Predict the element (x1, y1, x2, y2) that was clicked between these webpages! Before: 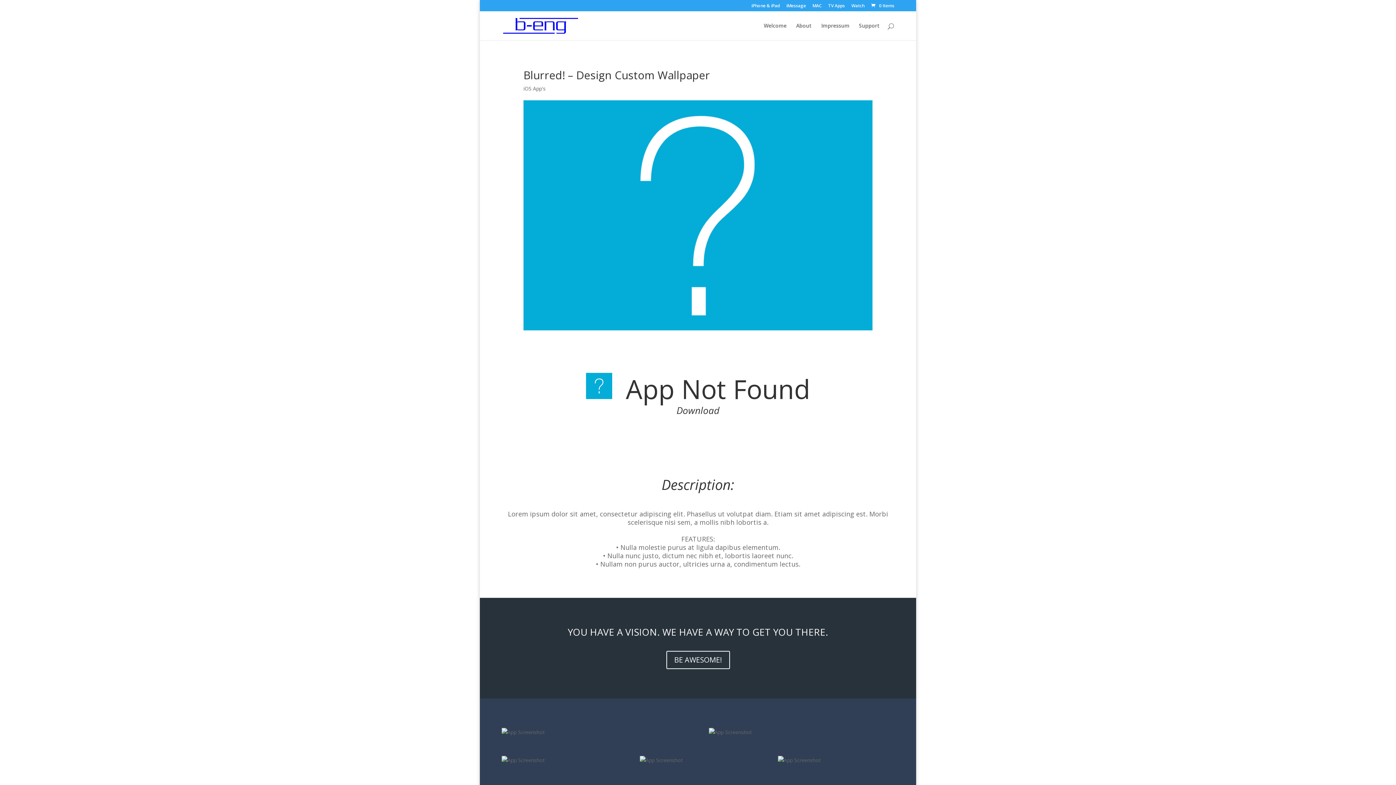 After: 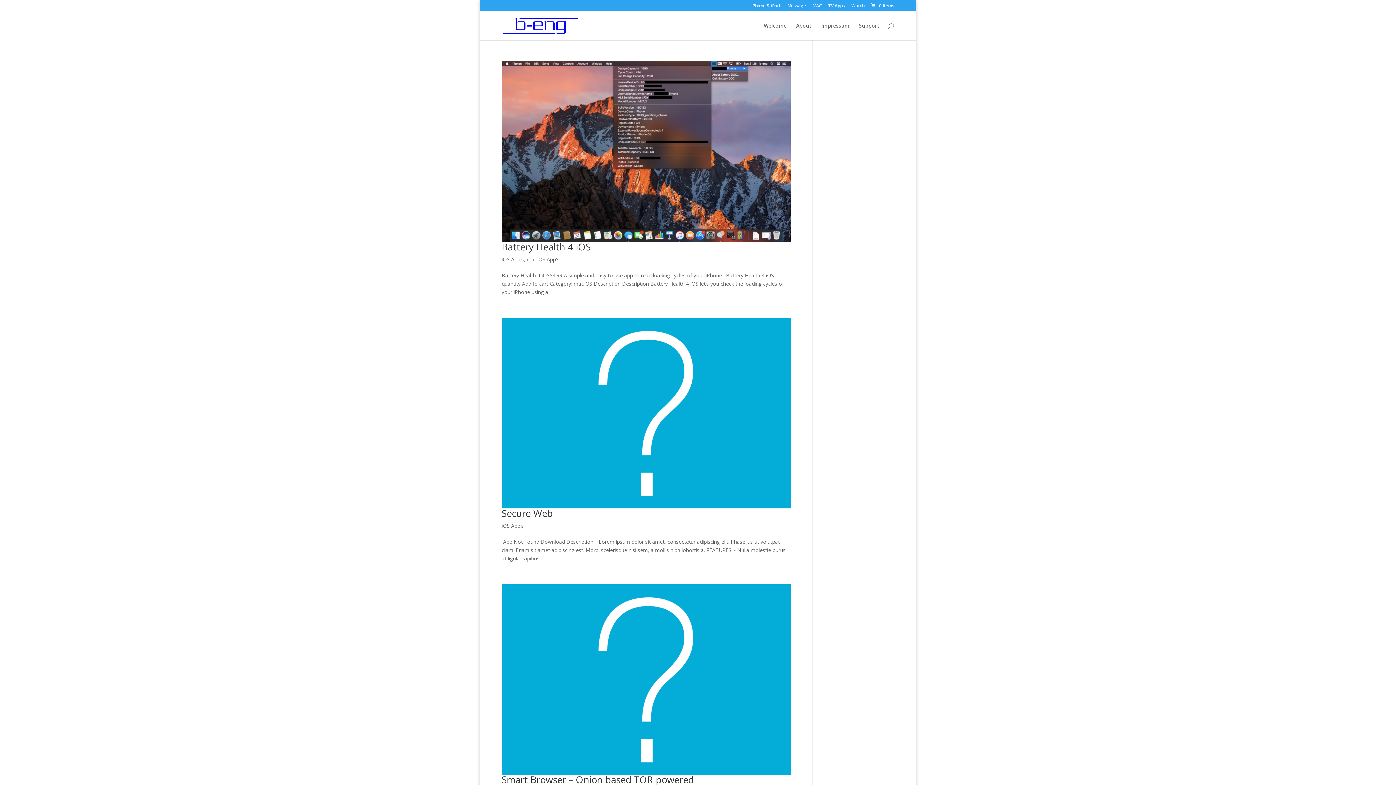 Action: bbox: (523, 85, 545, 92) label: iOS App's